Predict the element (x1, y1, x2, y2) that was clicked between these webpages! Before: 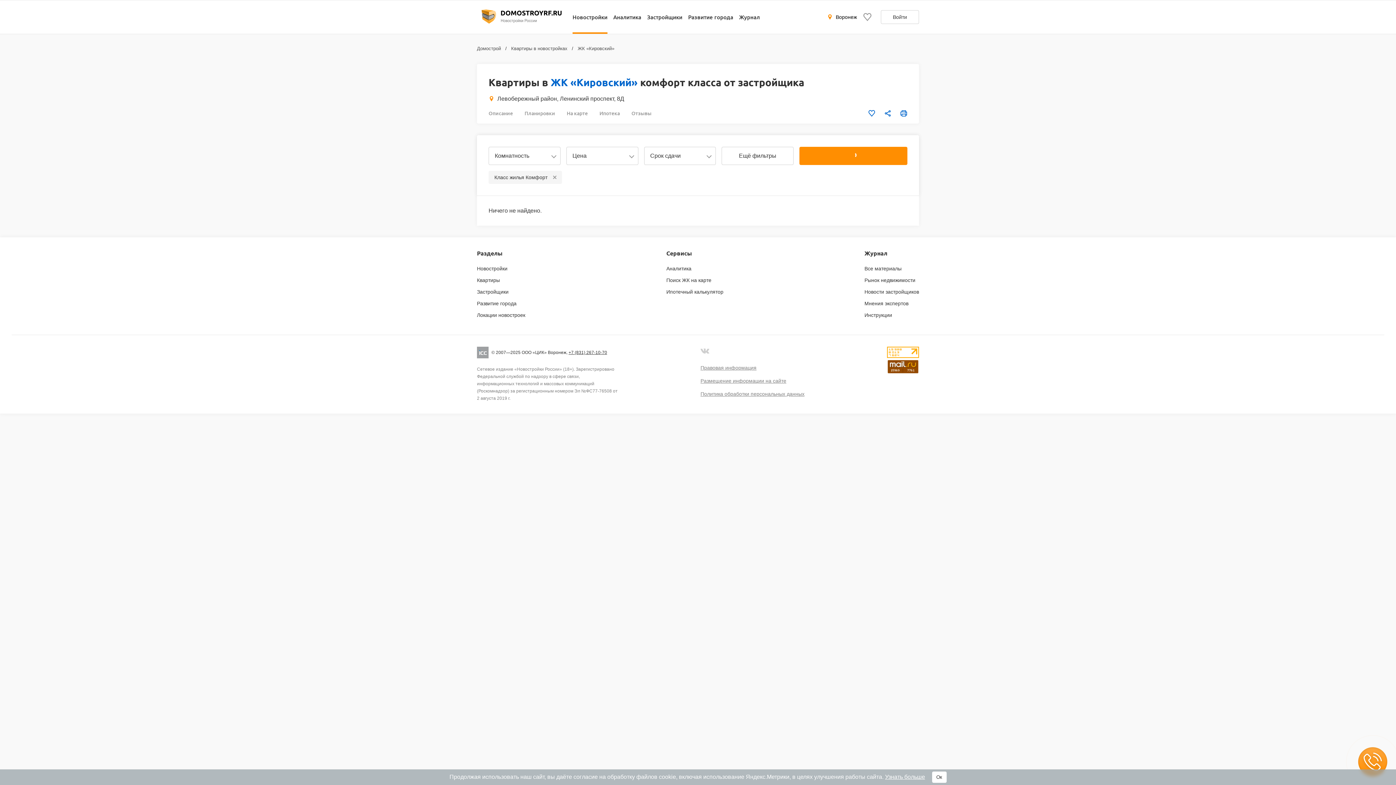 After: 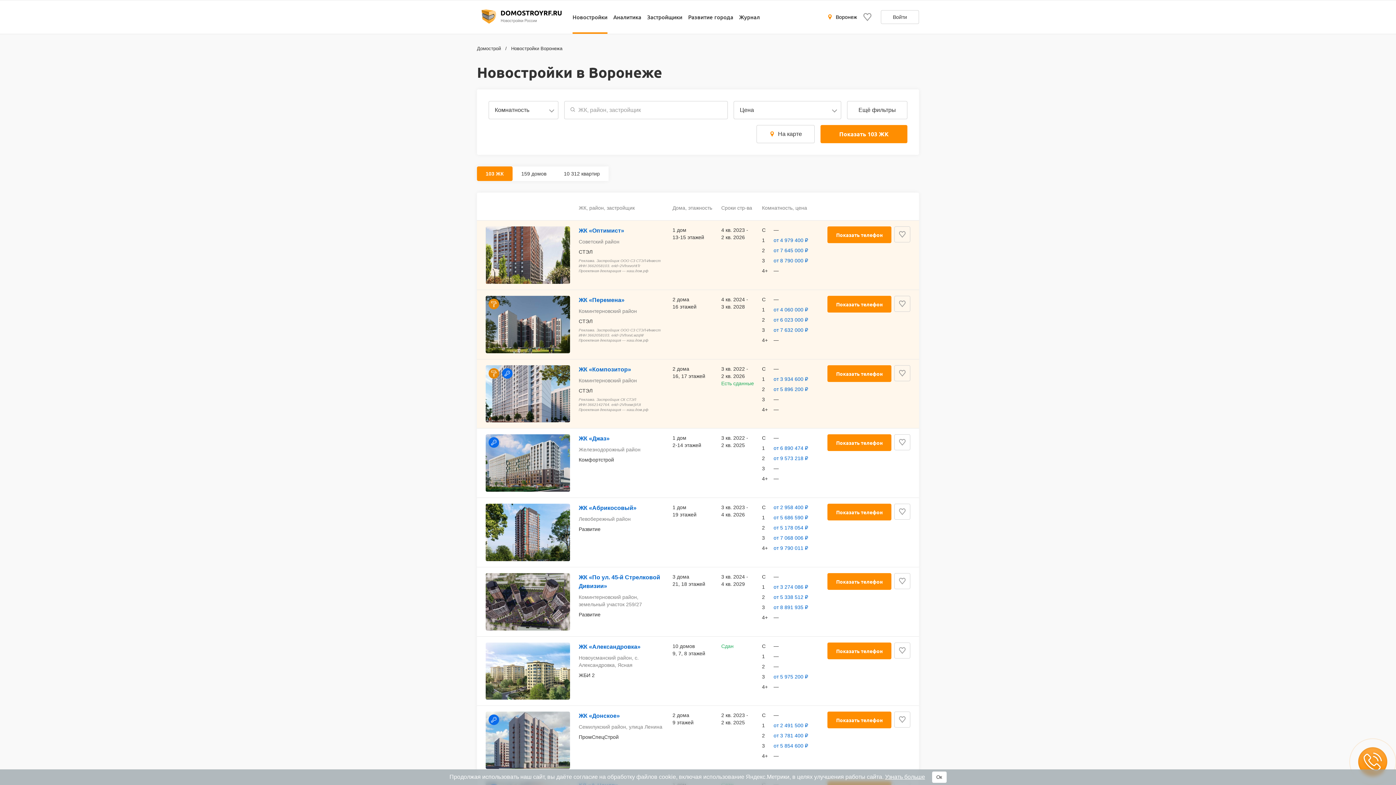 Action: bbox: (572, 12, 607, 34) label: Новостройки